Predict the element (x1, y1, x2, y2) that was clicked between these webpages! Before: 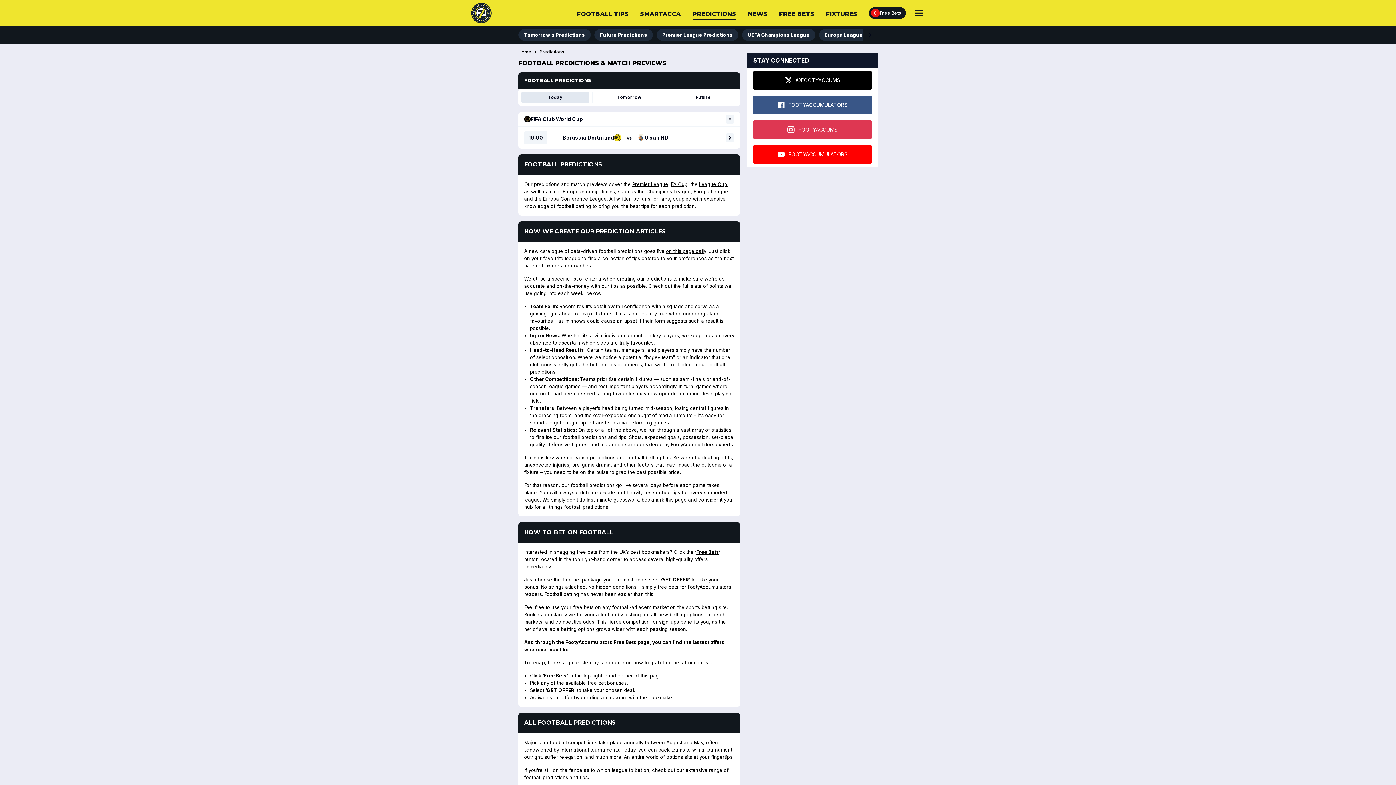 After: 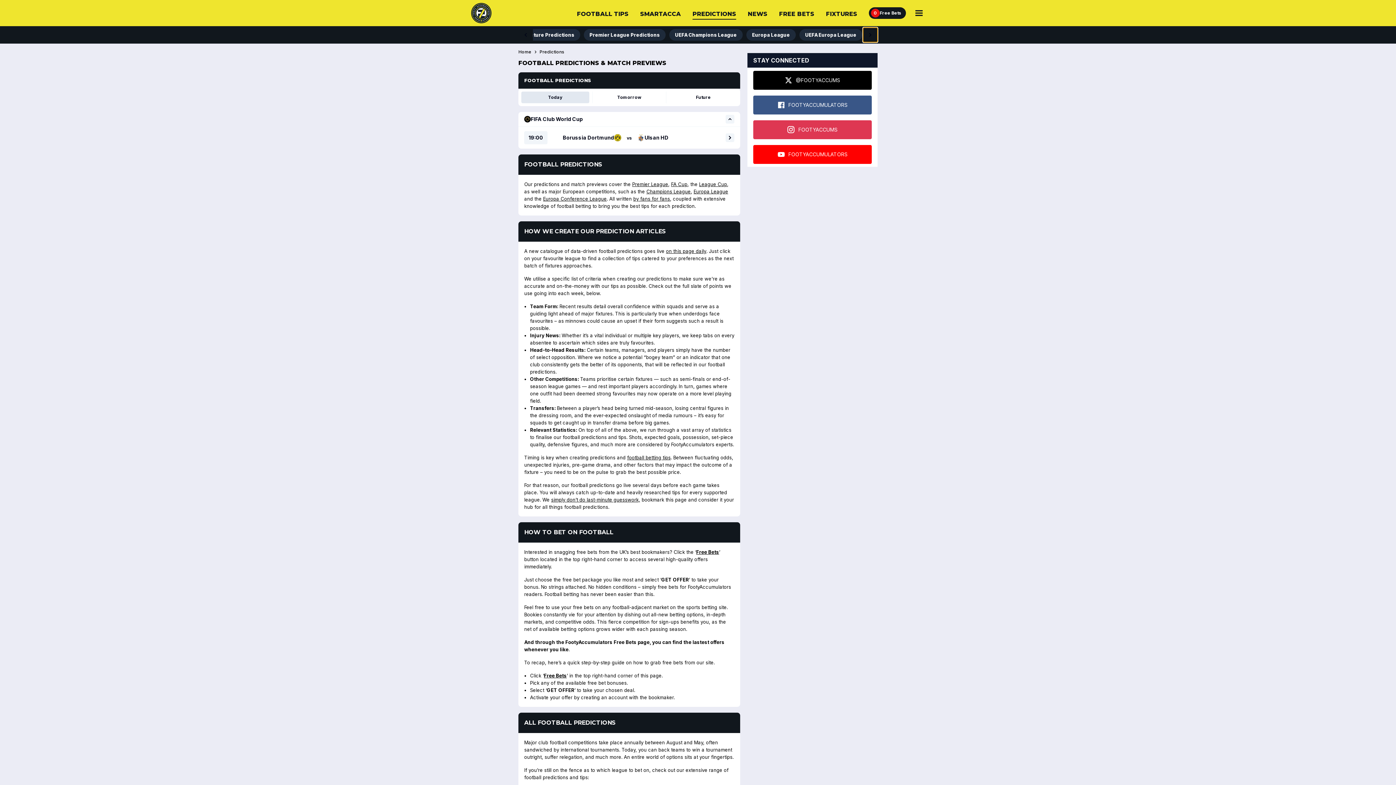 Action: bbox: (863, 27, 877, 42)